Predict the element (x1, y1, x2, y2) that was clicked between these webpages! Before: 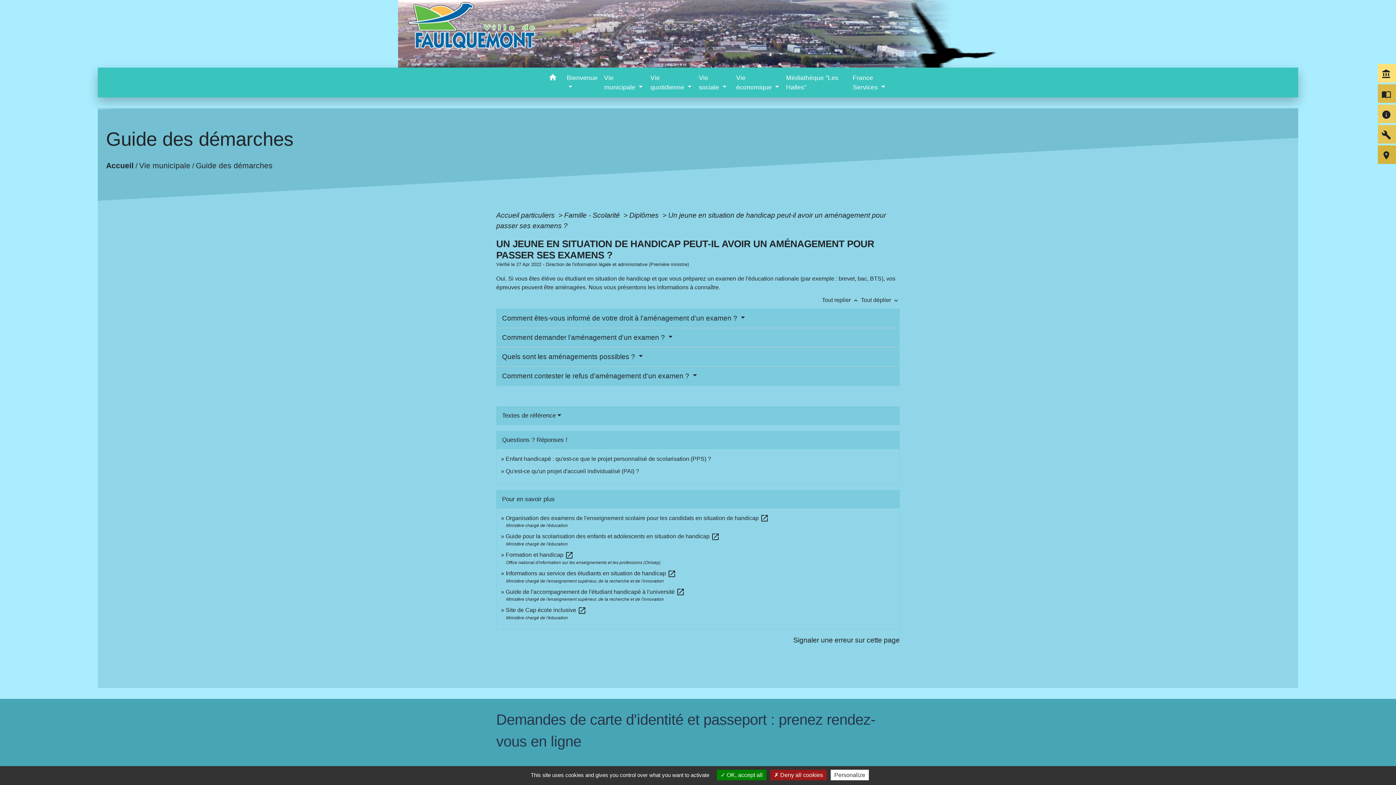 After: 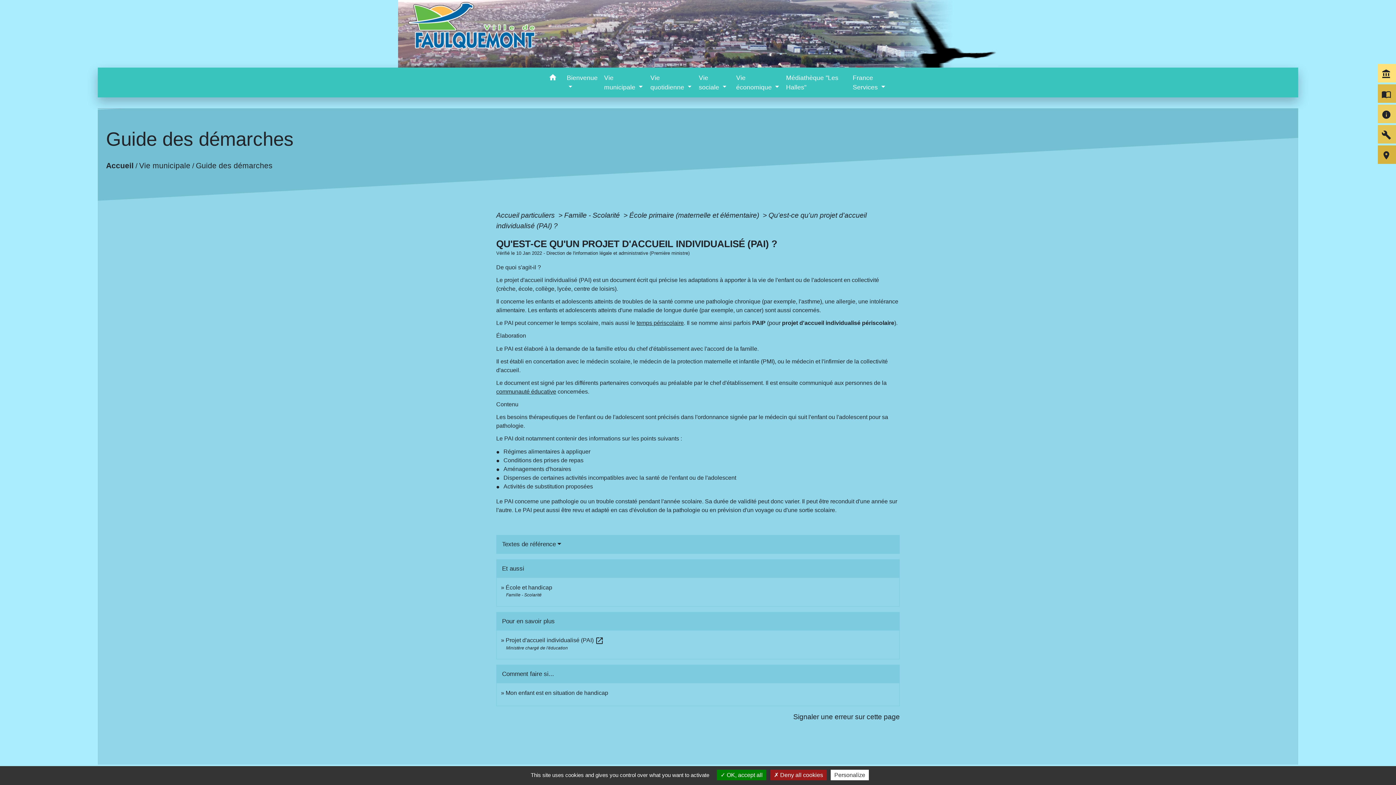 Action: label: Qu'est-ce qu'un projet d'accueil individualisé (PAI) ? bbox: (505, 468, 639, 474)